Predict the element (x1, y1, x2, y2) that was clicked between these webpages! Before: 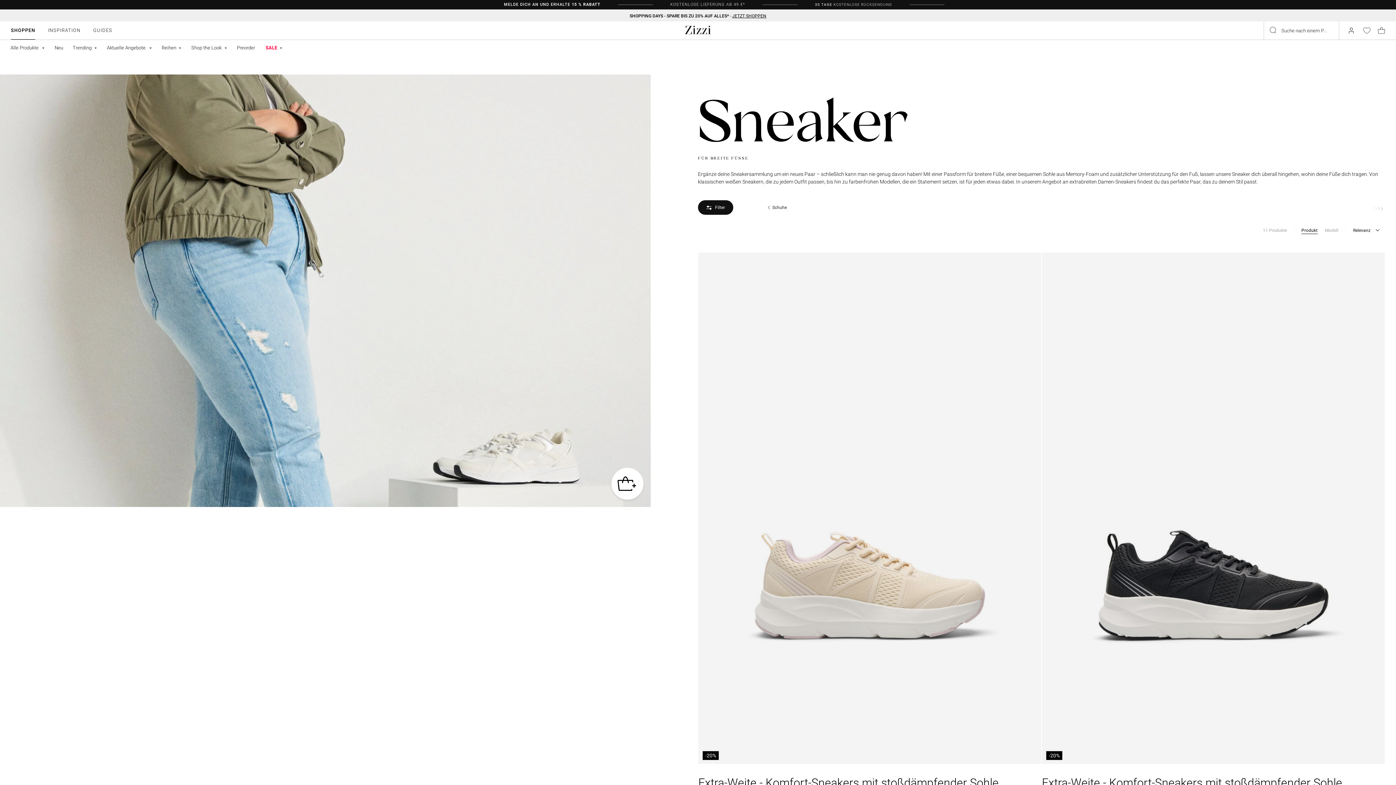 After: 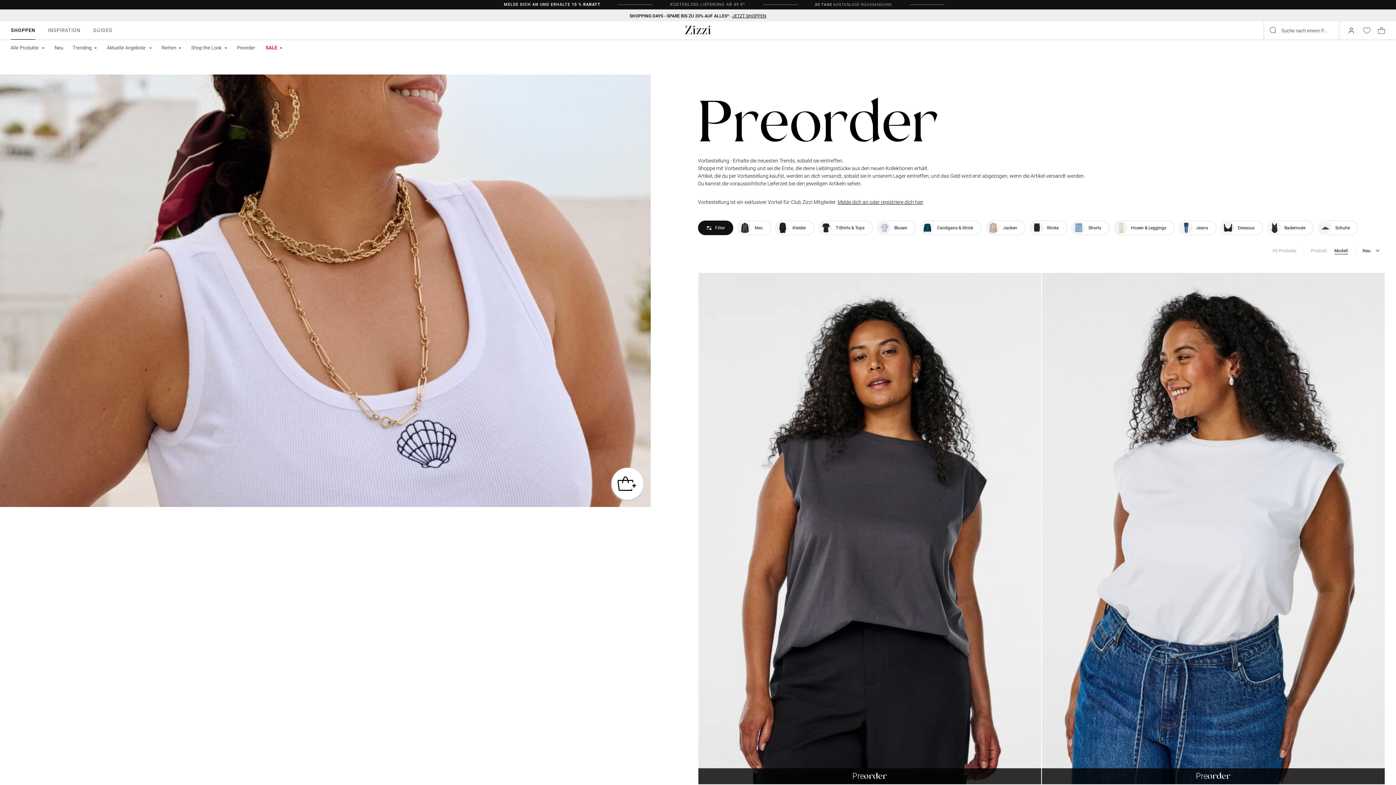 Action: label: Preorder bbox: (236, 44, 256, 51)